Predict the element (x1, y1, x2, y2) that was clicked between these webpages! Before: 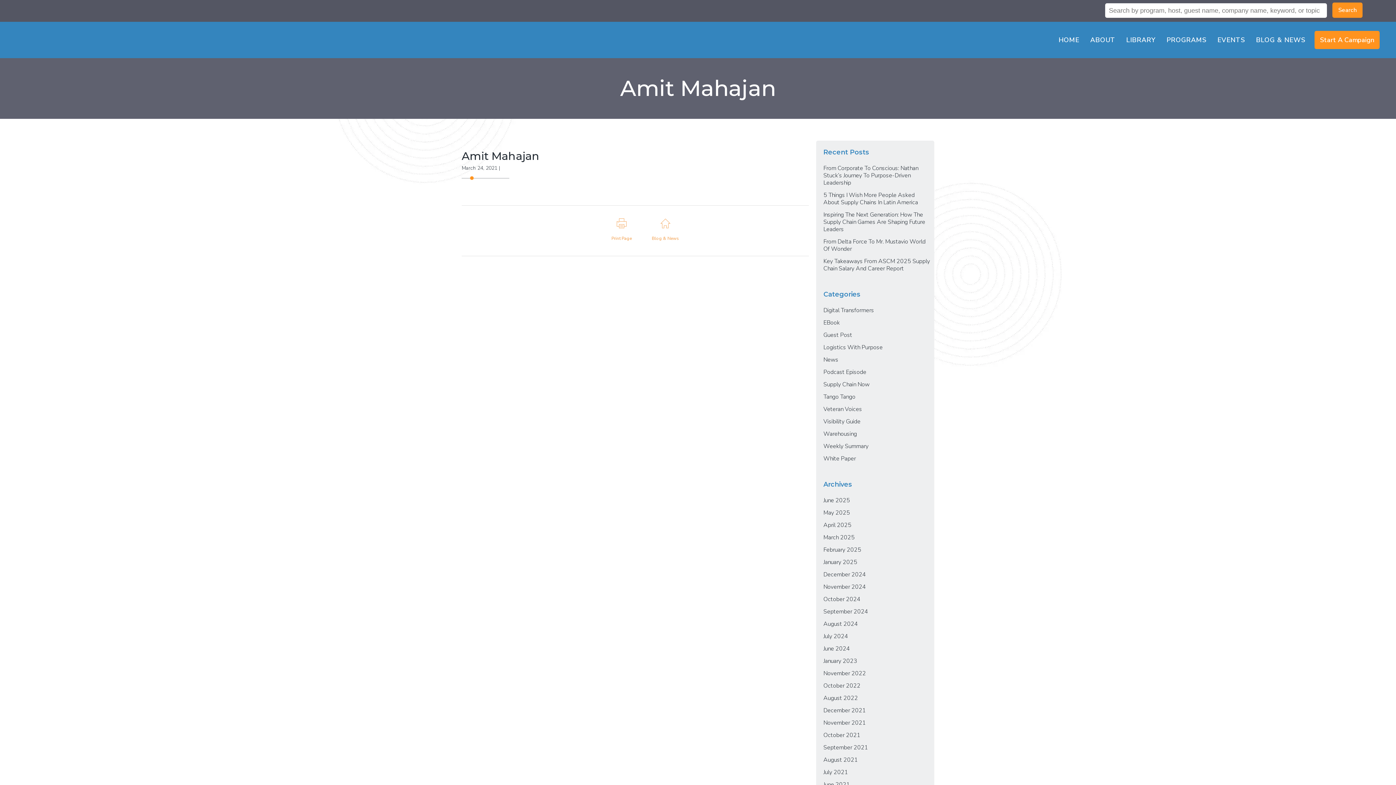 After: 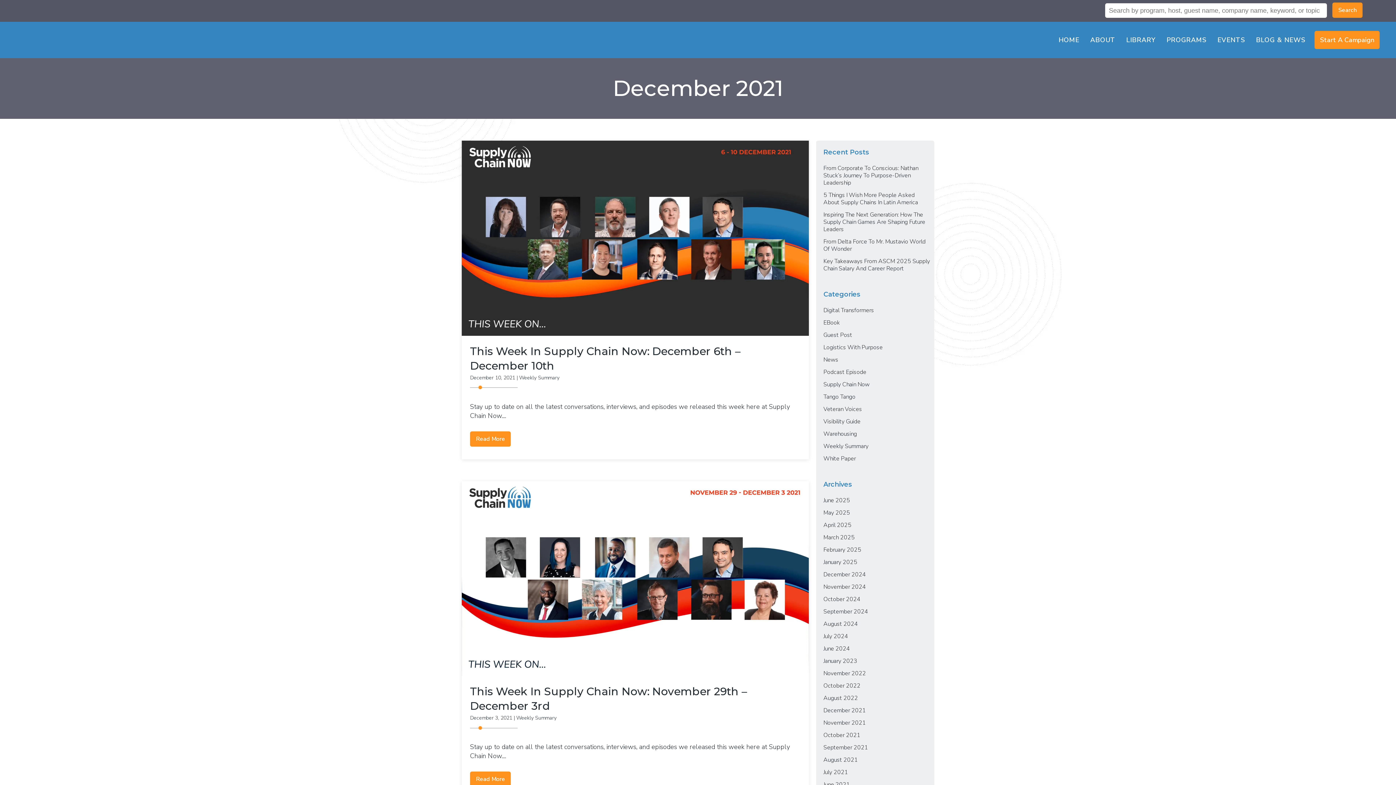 Action: label: December 2021 bbox: (823, 706, 866, 714)